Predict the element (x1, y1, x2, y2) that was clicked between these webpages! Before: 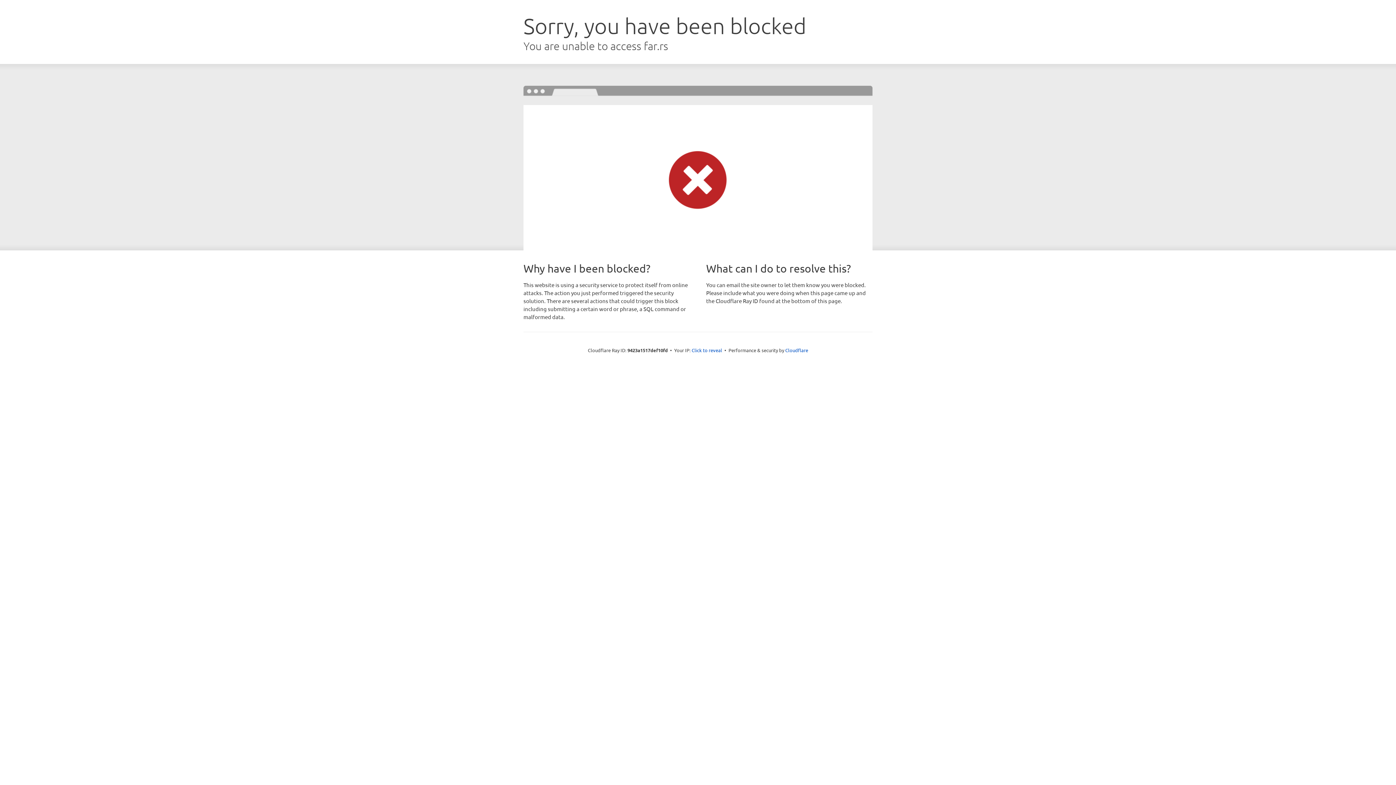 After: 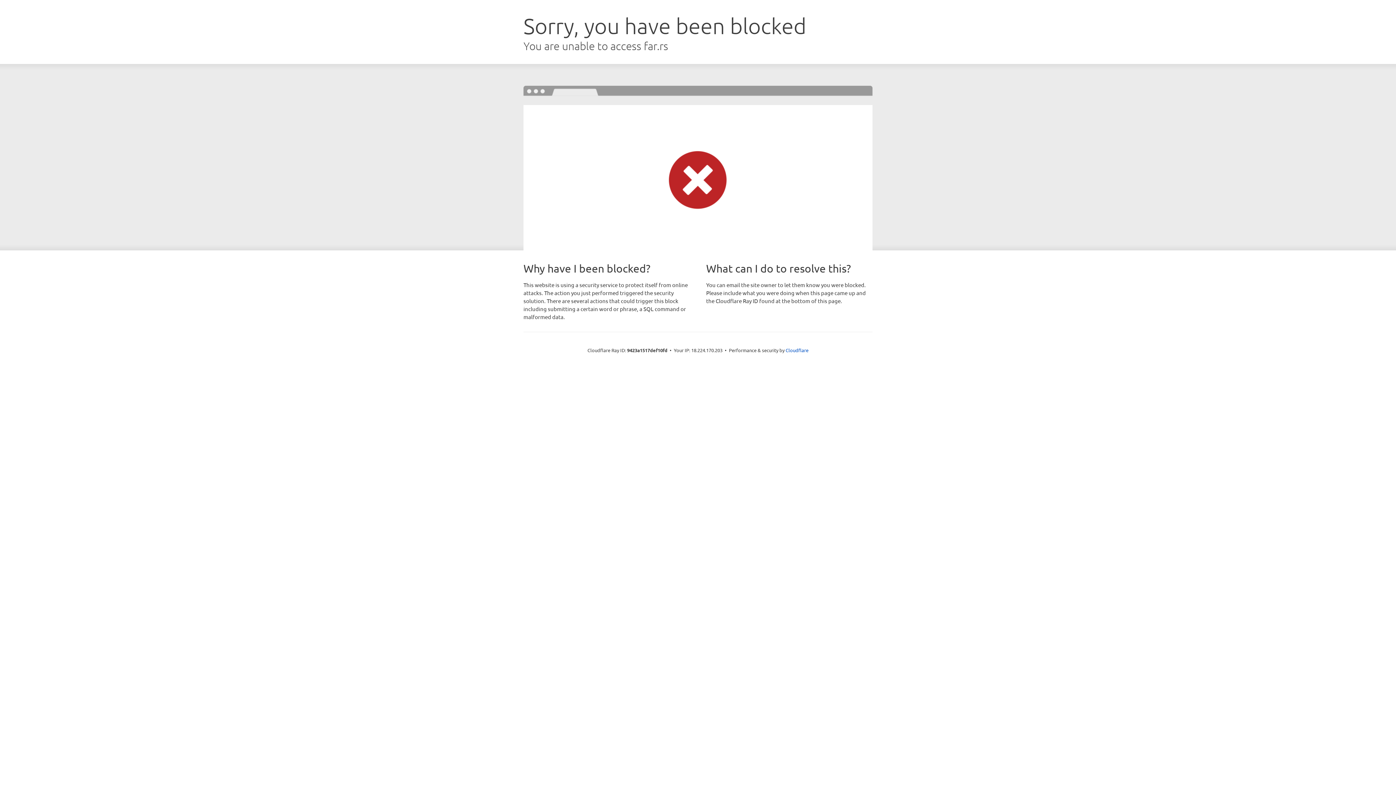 Action: label: Click to reveal bbox: (691, 346, 722, 353)